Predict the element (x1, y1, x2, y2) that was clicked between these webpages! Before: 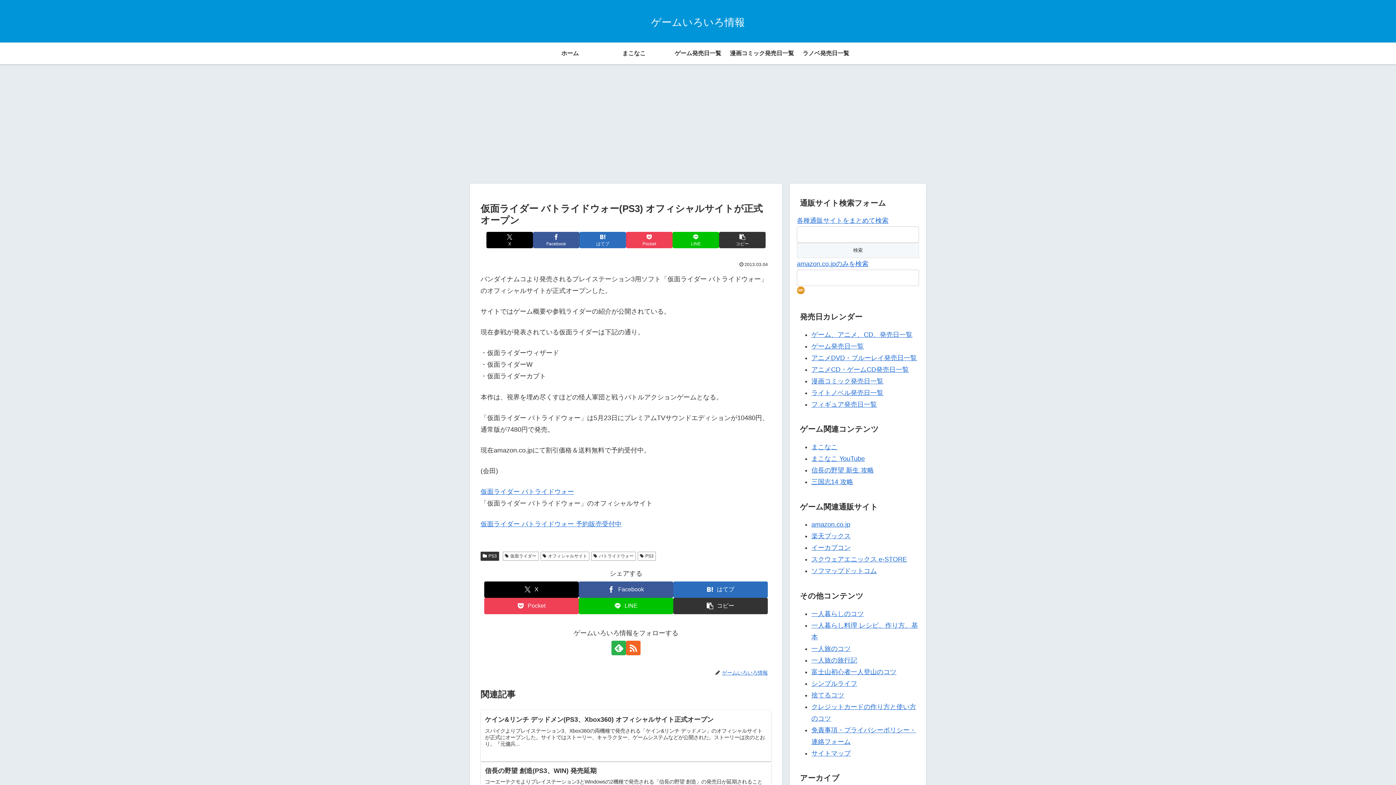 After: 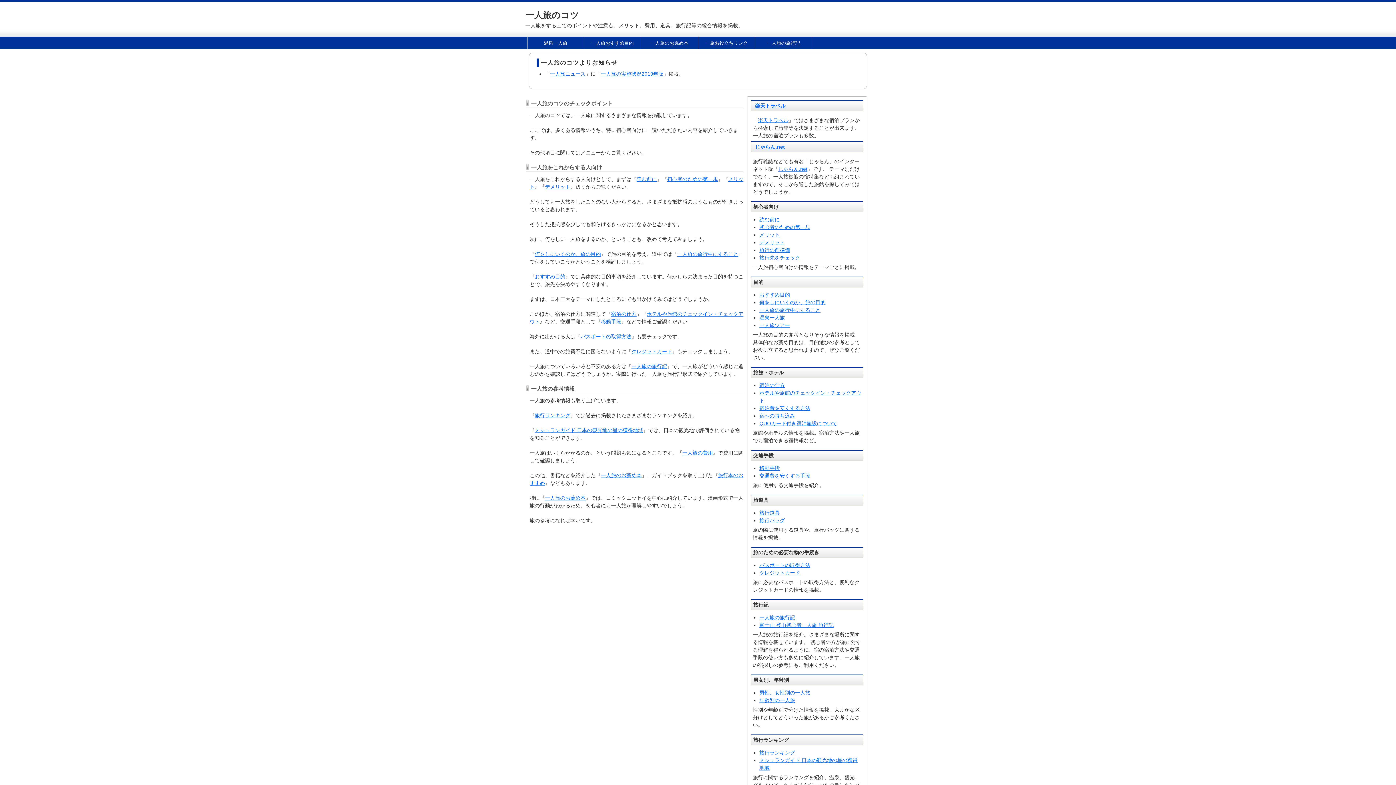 Action: label: 一人旅のコツ bbox: (811, 645, 850, 652)